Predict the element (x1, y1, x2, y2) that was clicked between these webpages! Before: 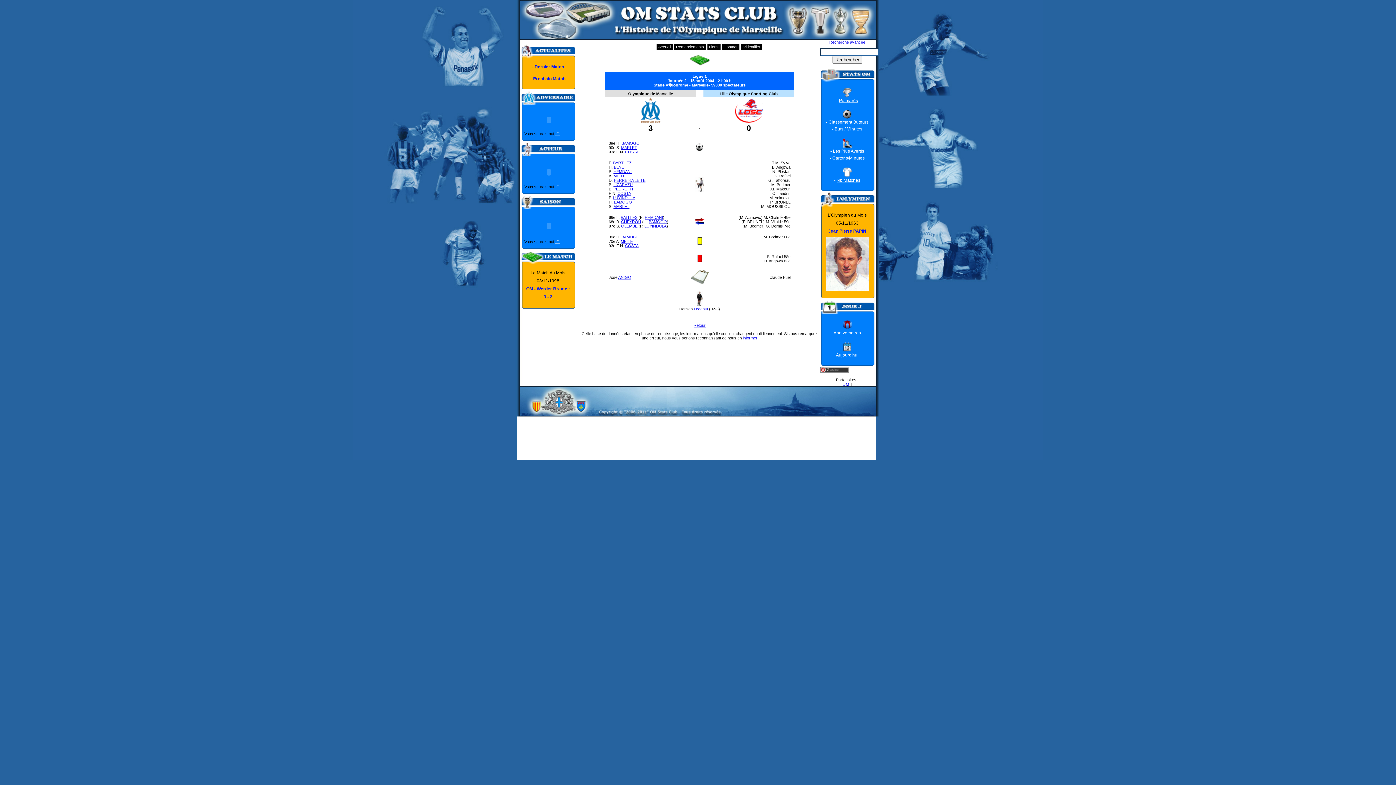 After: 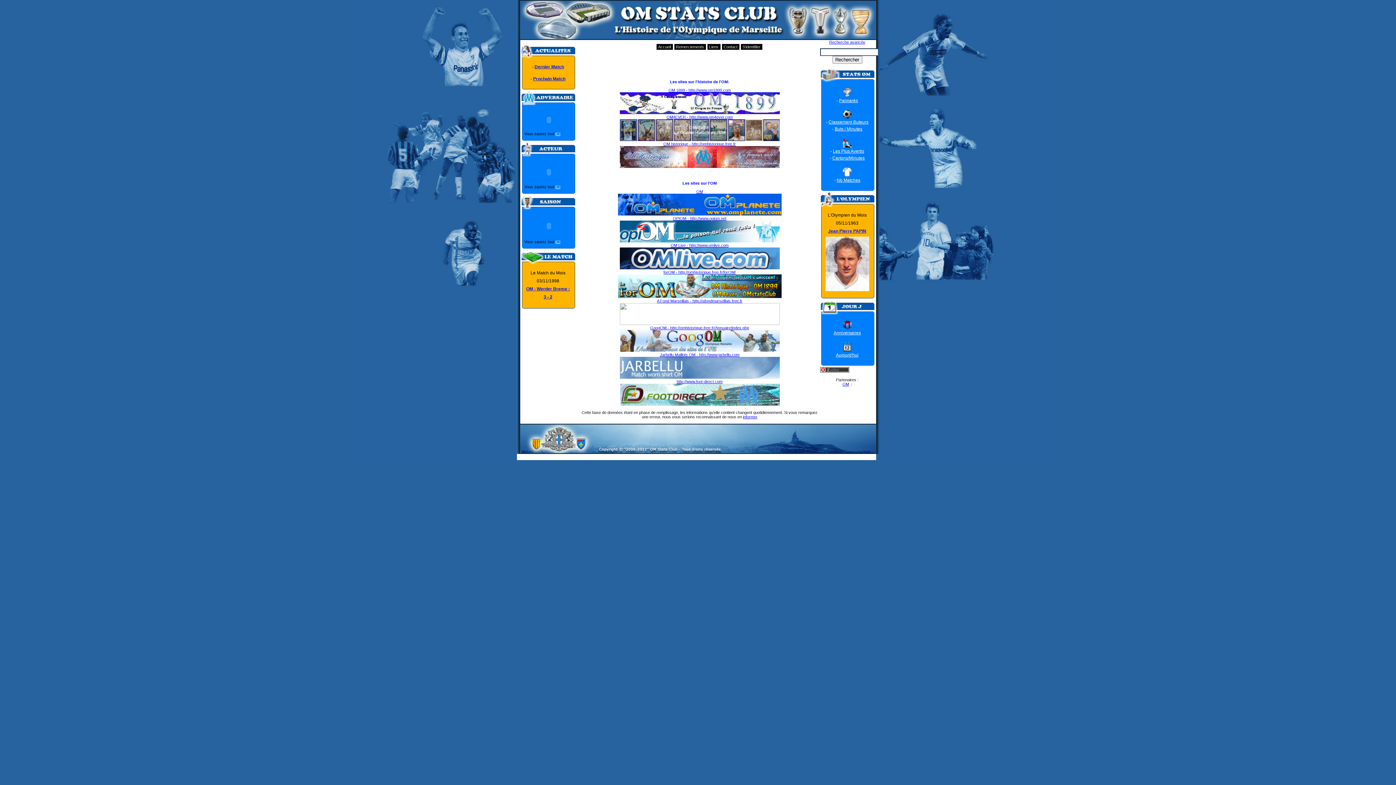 Action: label: Liens bbox: (707, 44, 720, 49)